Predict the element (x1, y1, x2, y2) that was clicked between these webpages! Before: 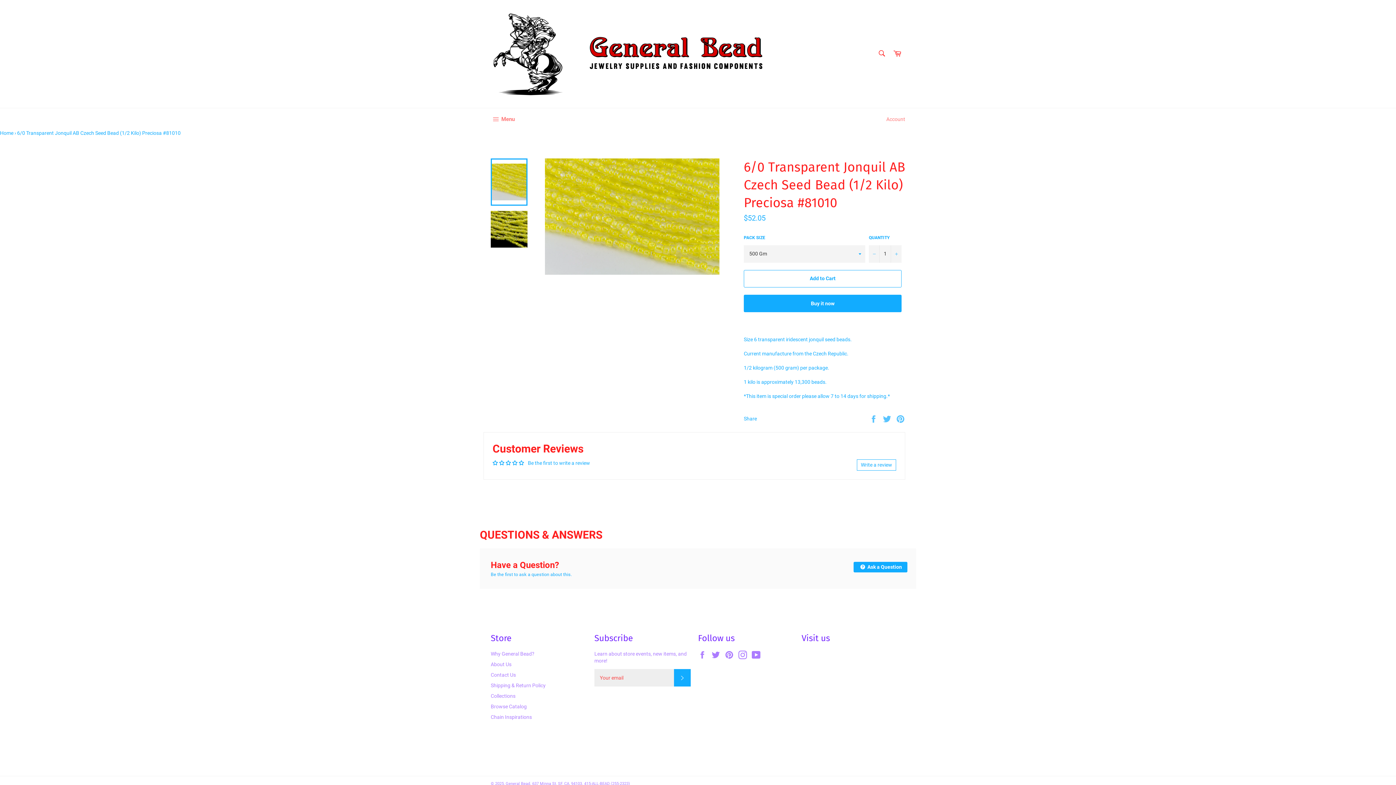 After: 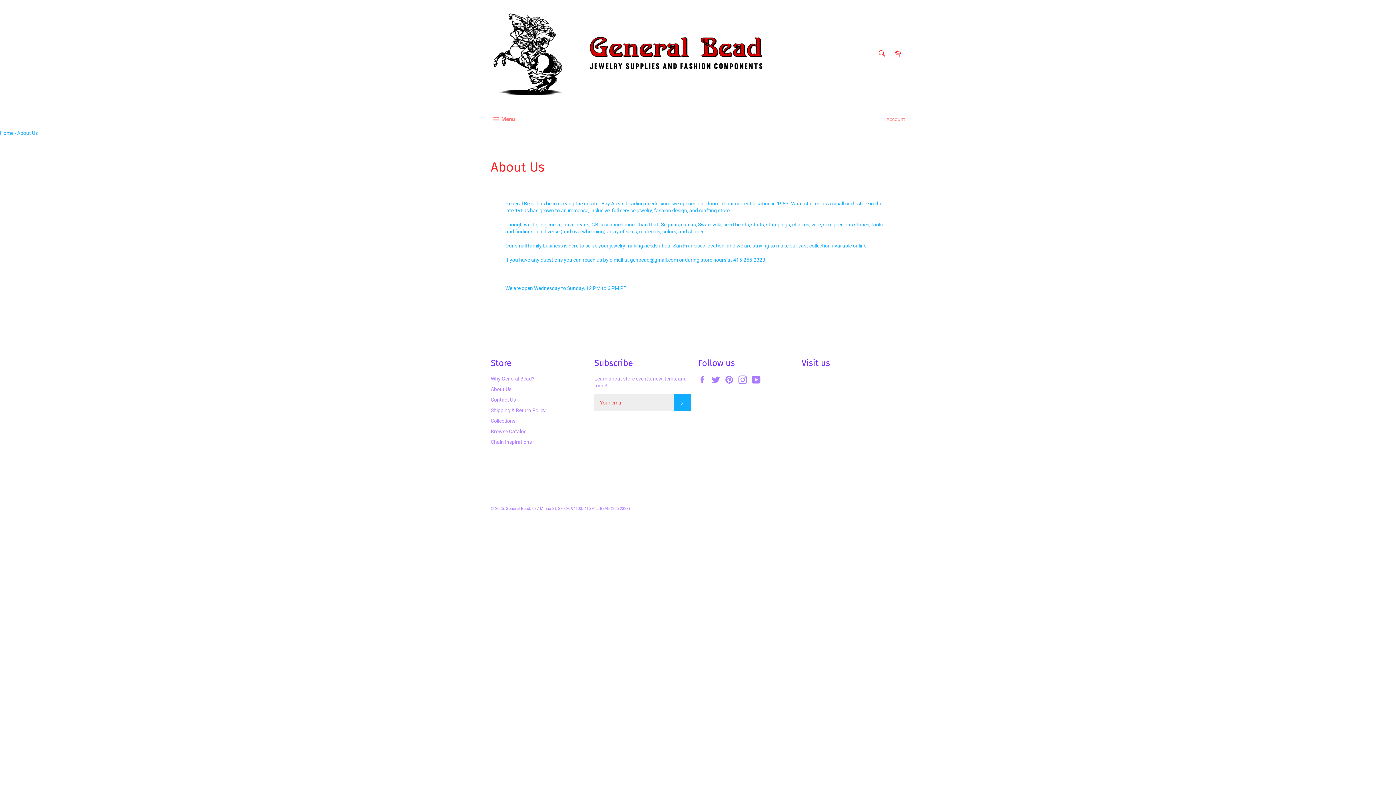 Action: bbox: (490, 661, 511, 667) label: About Us